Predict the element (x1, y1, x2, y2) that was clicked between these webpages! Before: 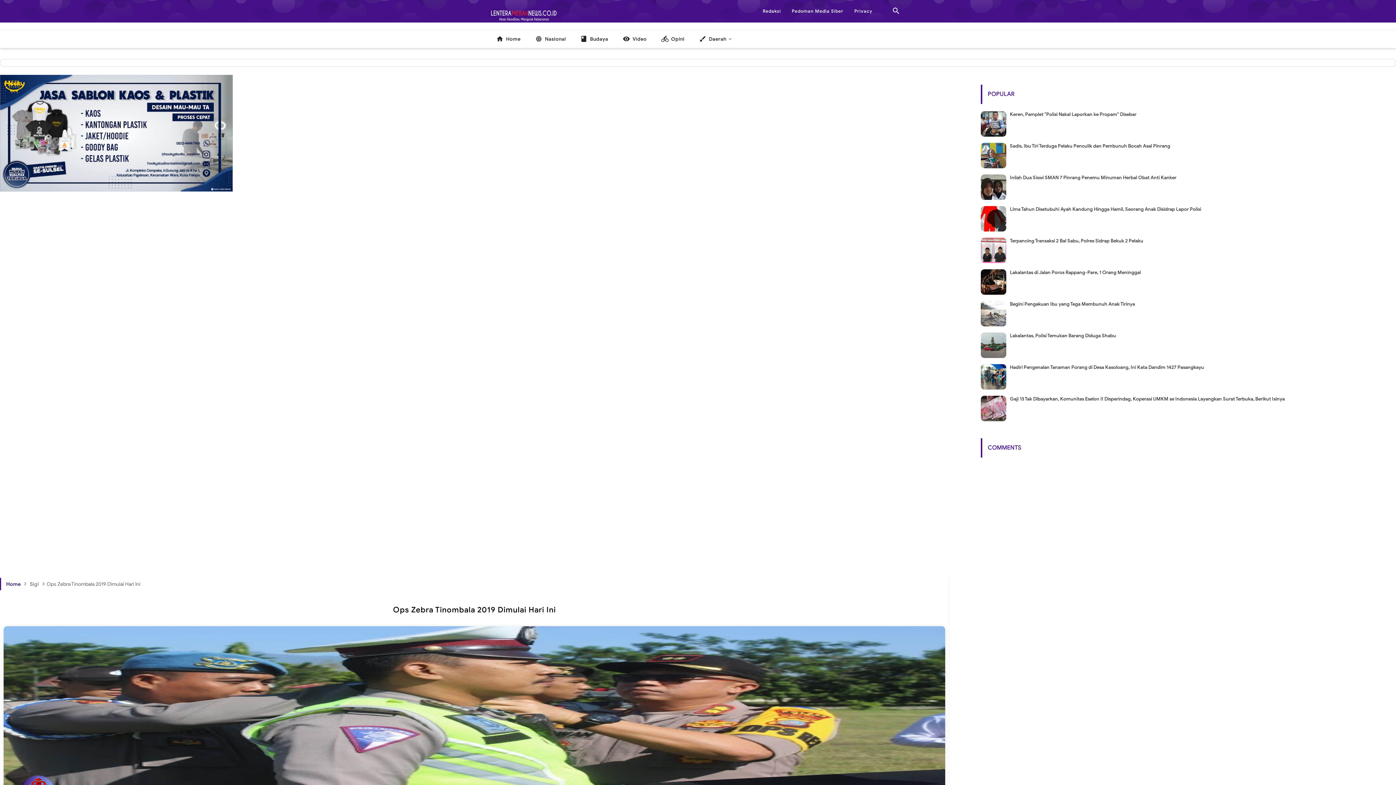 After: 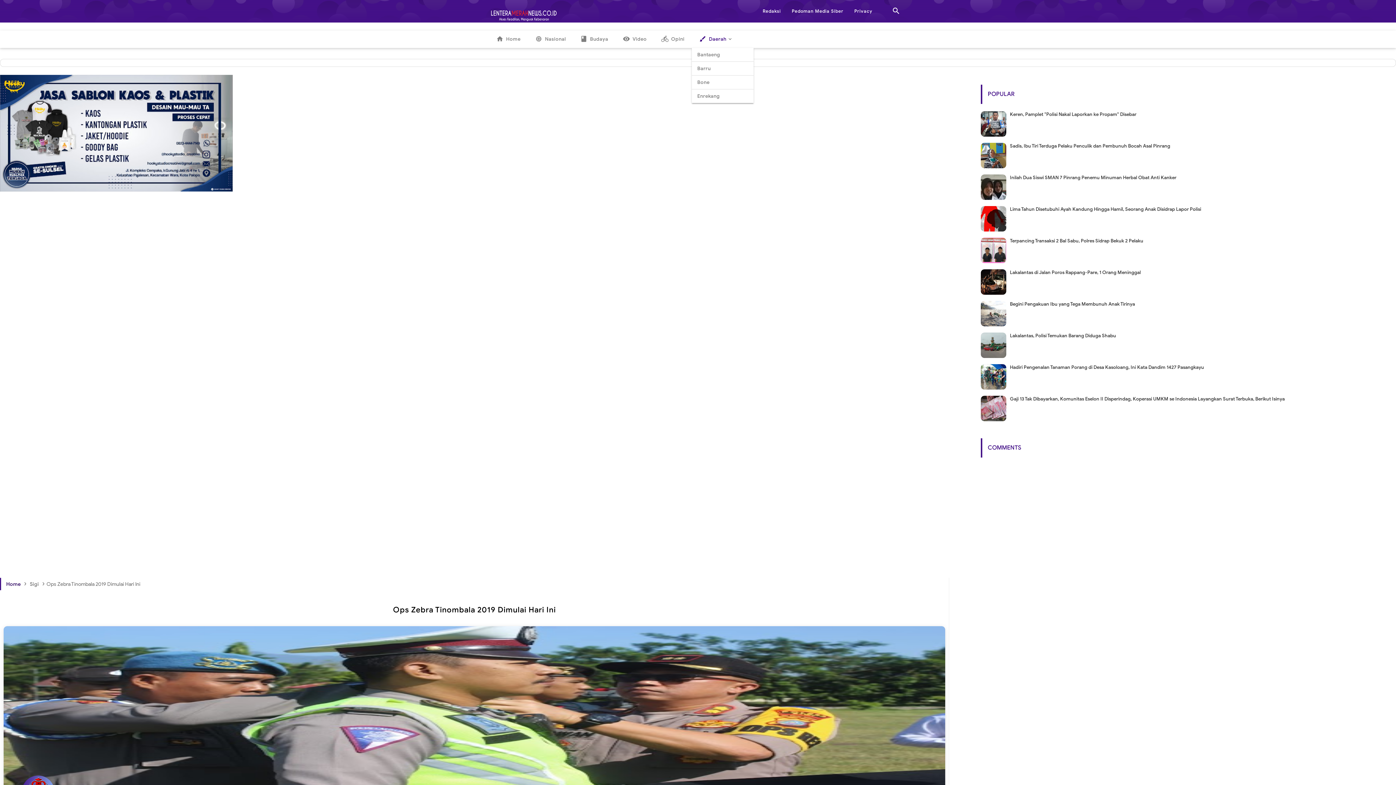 Action: label: brush
Daerah bbox: (692, 30, 739, 47)